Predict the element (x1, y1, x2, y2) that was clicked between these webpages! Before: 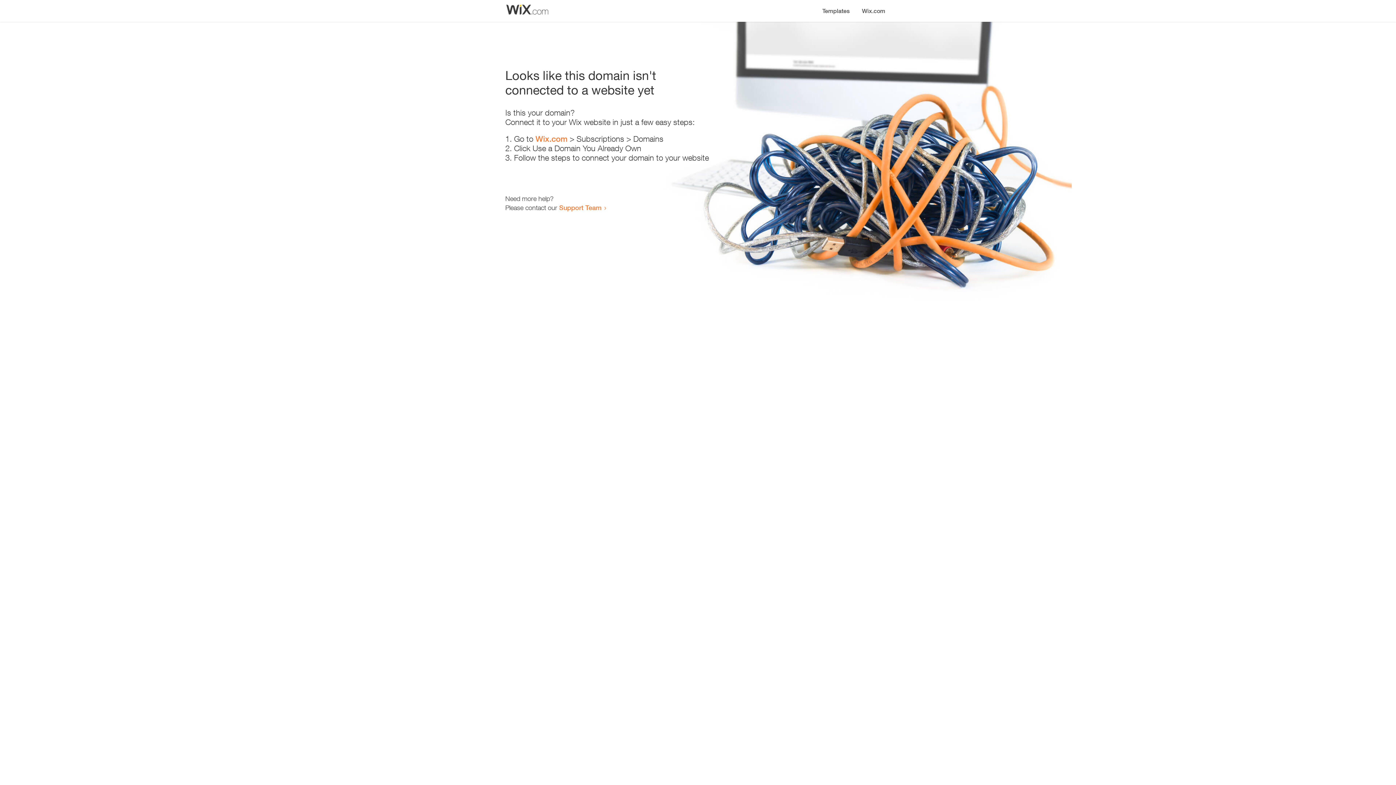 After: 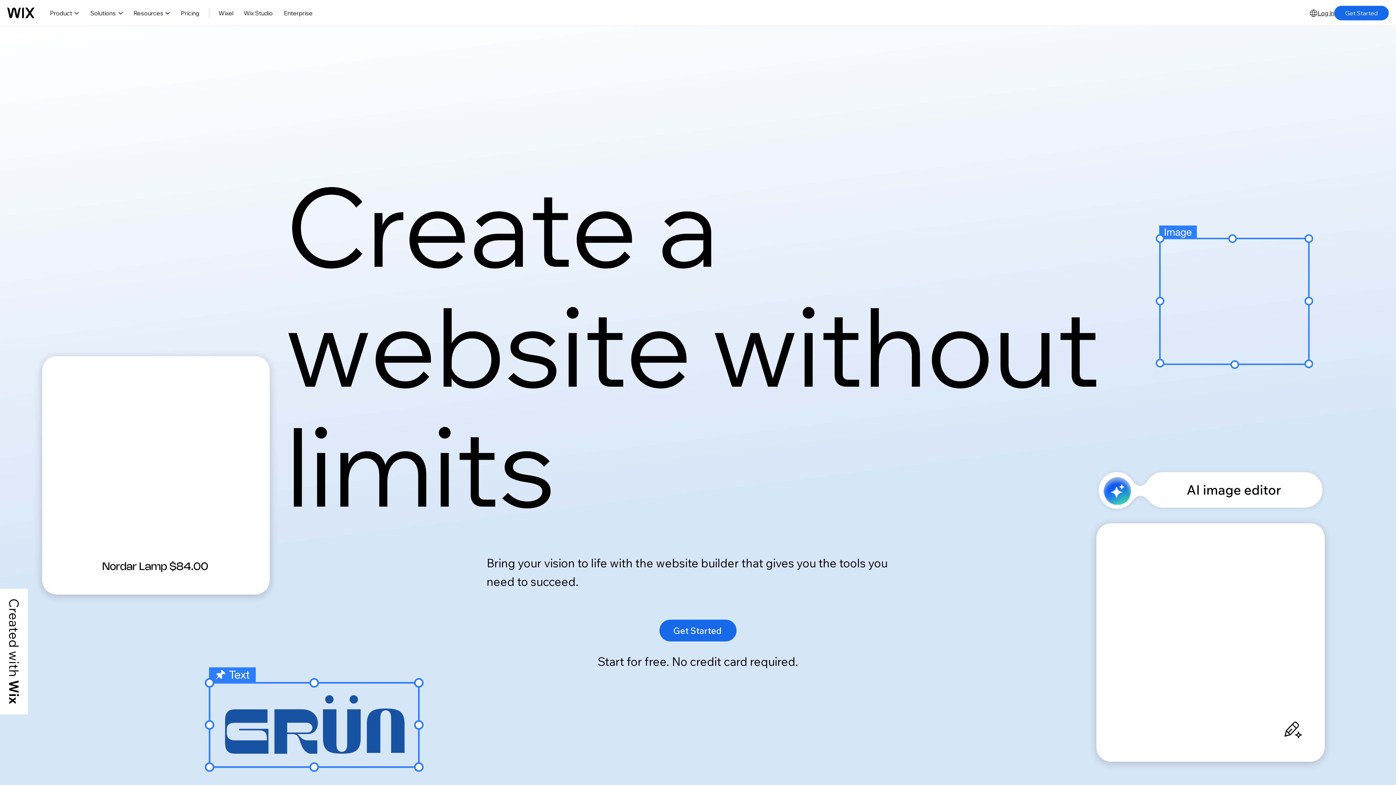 Action: bbox: (535, 134, 567, 143) label: Wix.com